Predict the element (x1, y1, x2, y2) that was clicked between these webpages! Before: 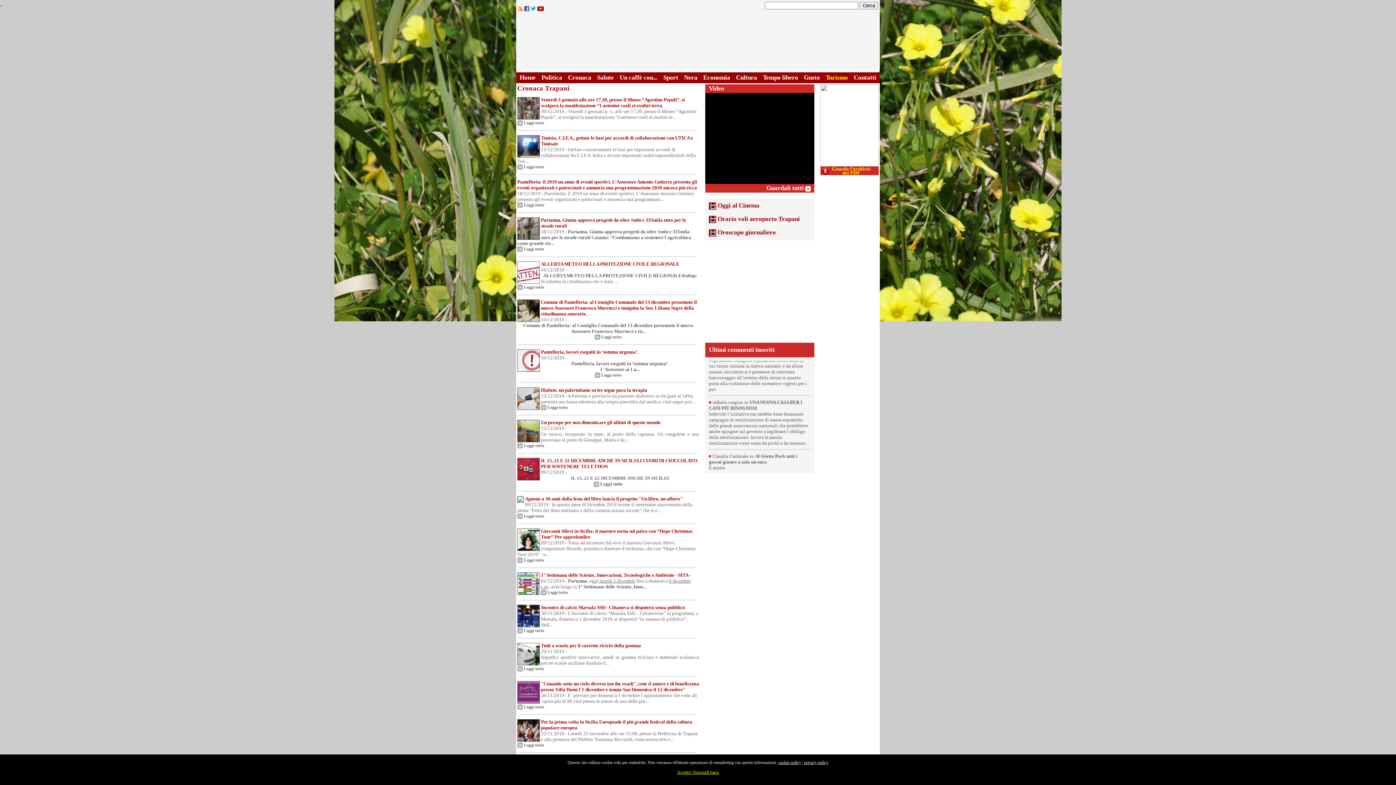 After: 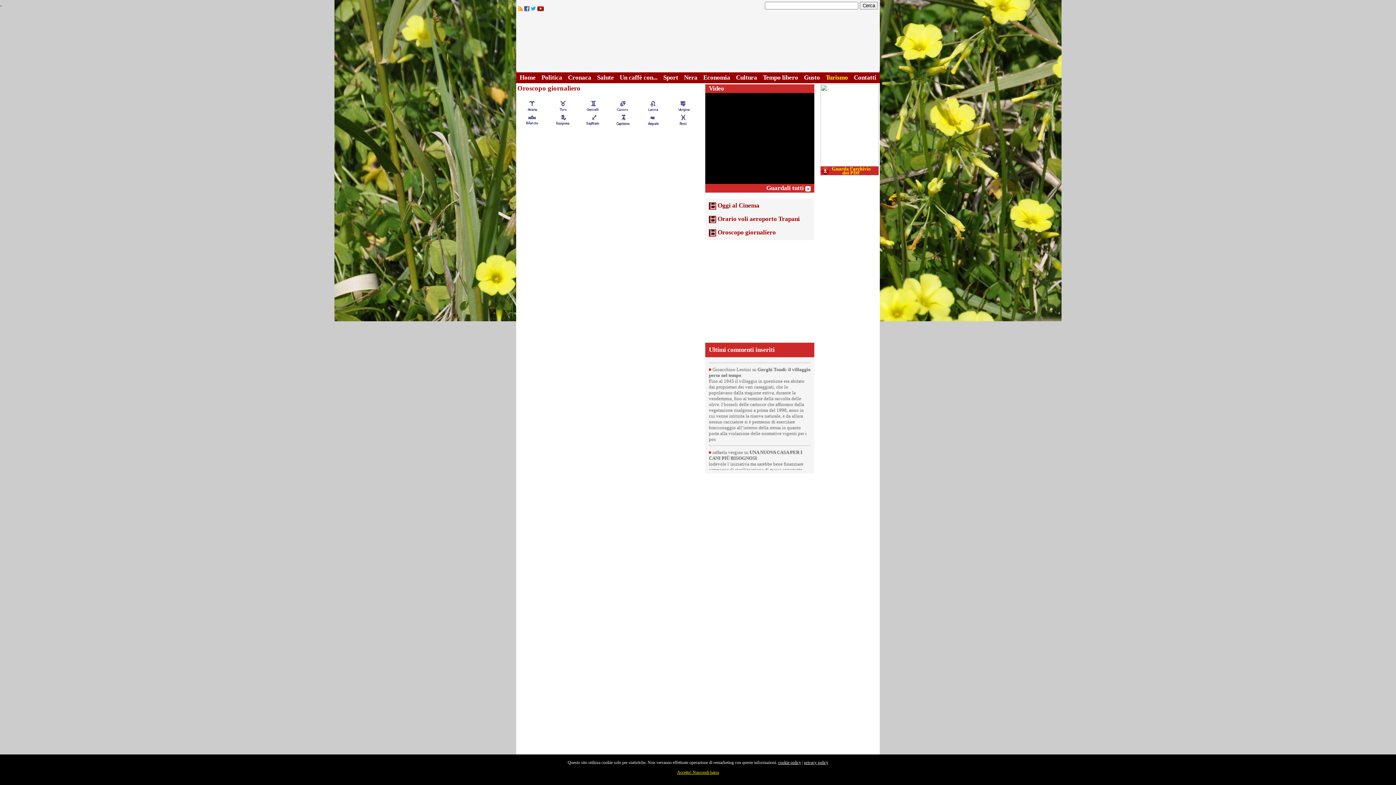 Action: label:  Oroscopo giornaliero bbox: (709, 229, 776, 236)